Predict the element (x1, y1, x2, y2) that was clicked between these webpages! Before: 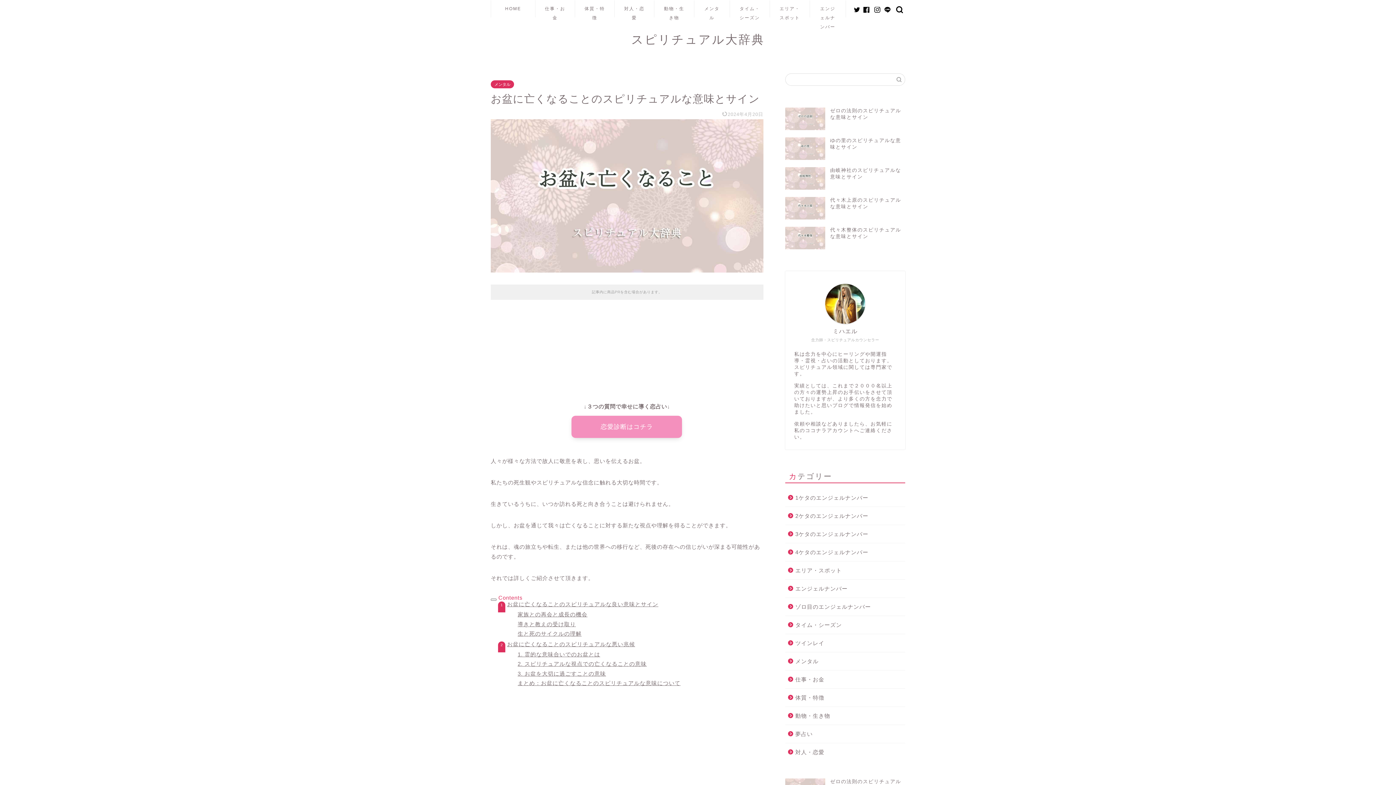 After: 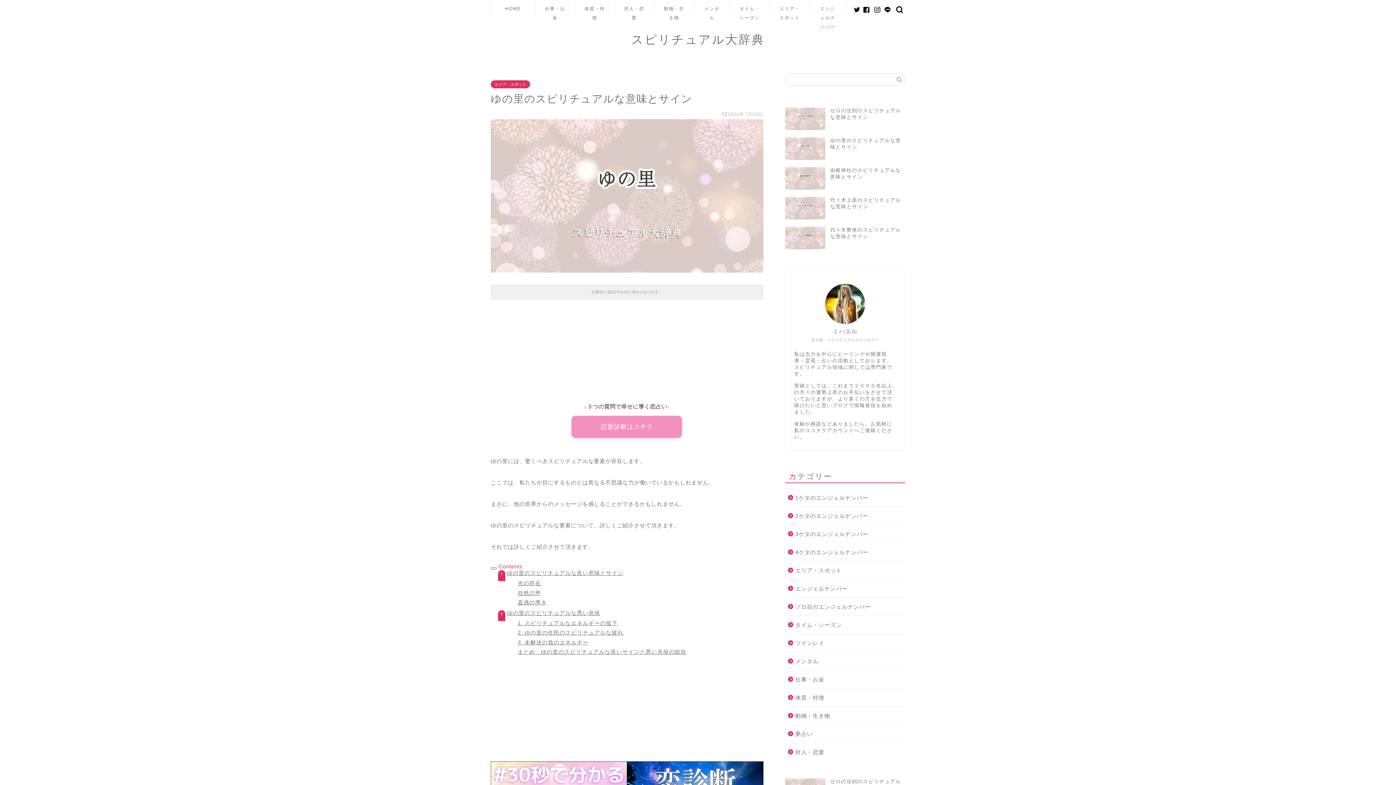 Action: bbox: (785, 133, 905, 163) label: ゆの里のスピリチュアルな意味とサイン